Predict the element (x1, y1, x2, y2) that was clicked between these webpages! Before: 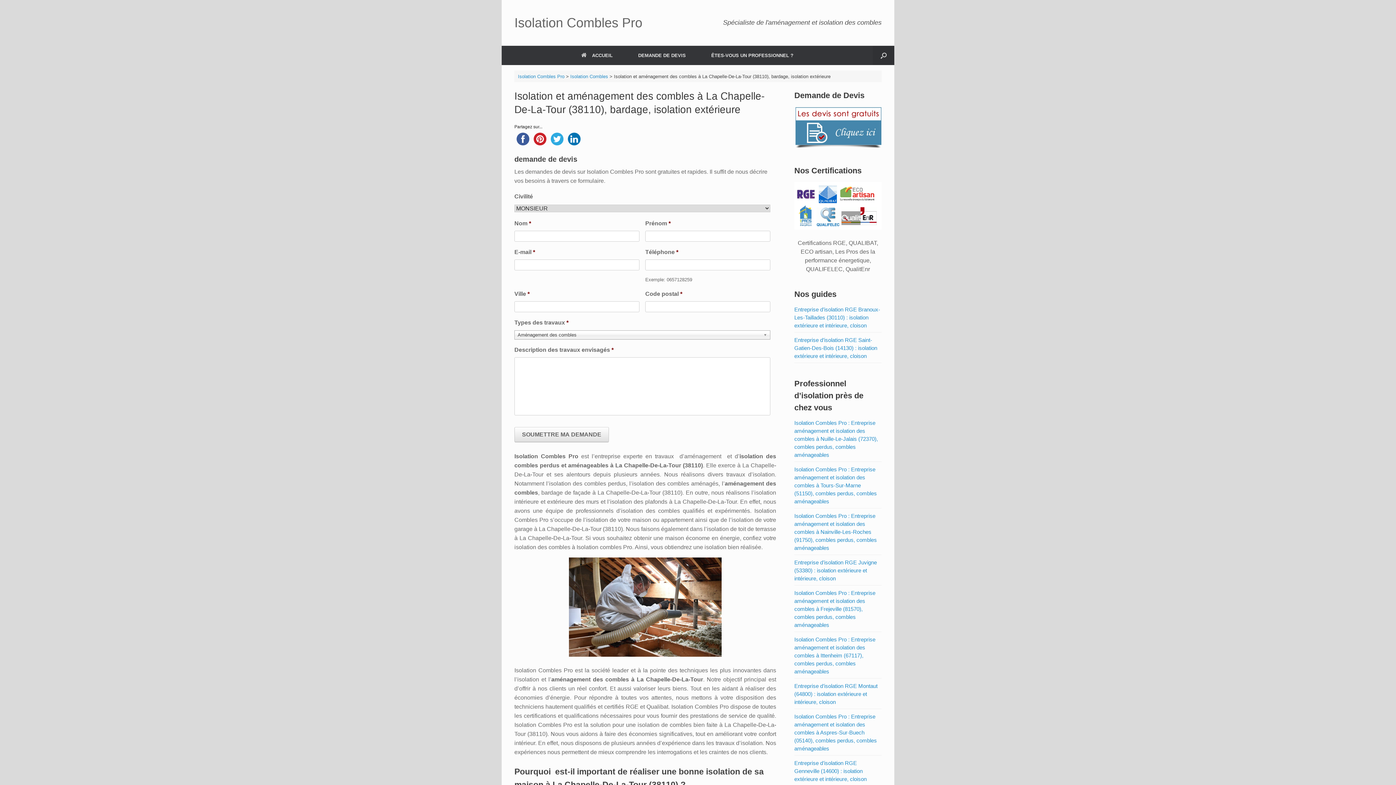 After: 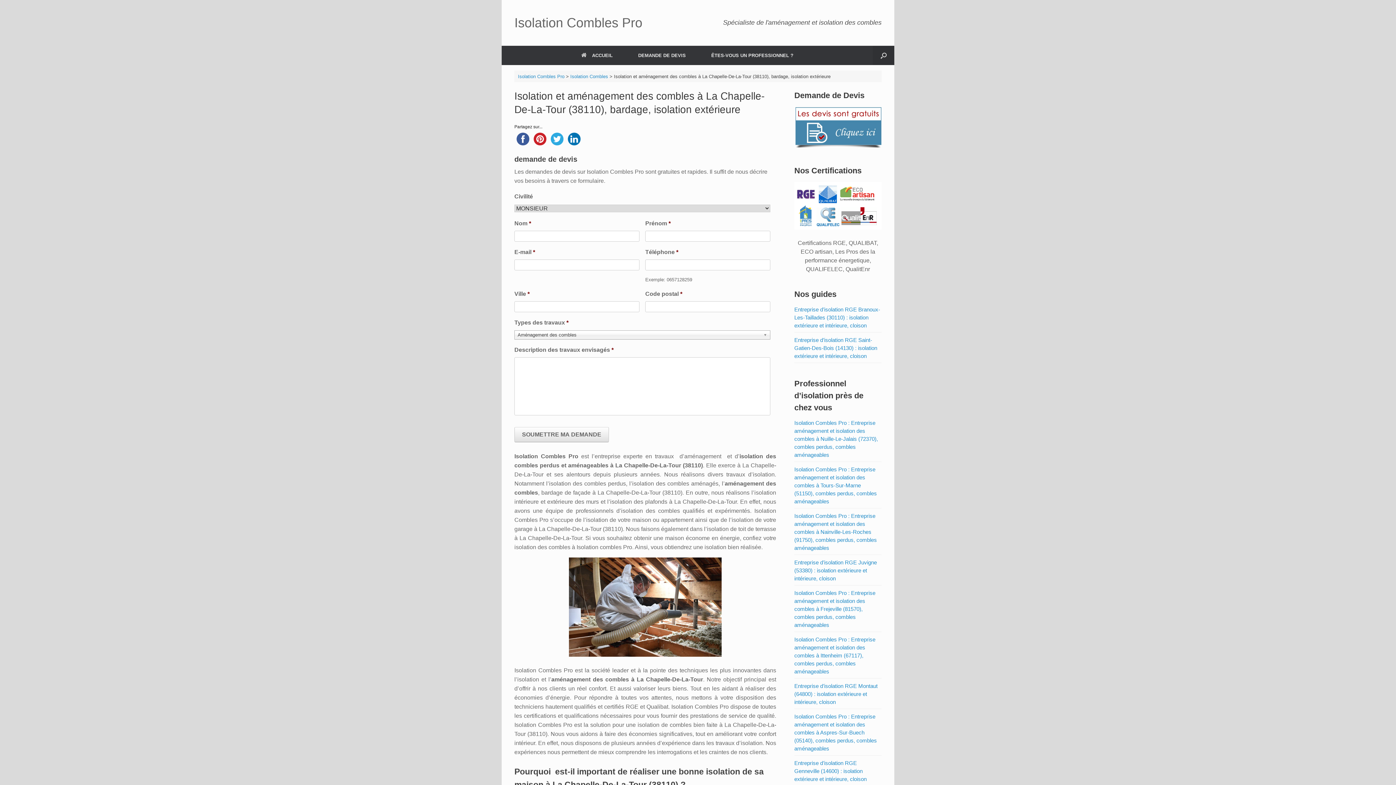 Action: bbox: (514, 136, 531, 141)